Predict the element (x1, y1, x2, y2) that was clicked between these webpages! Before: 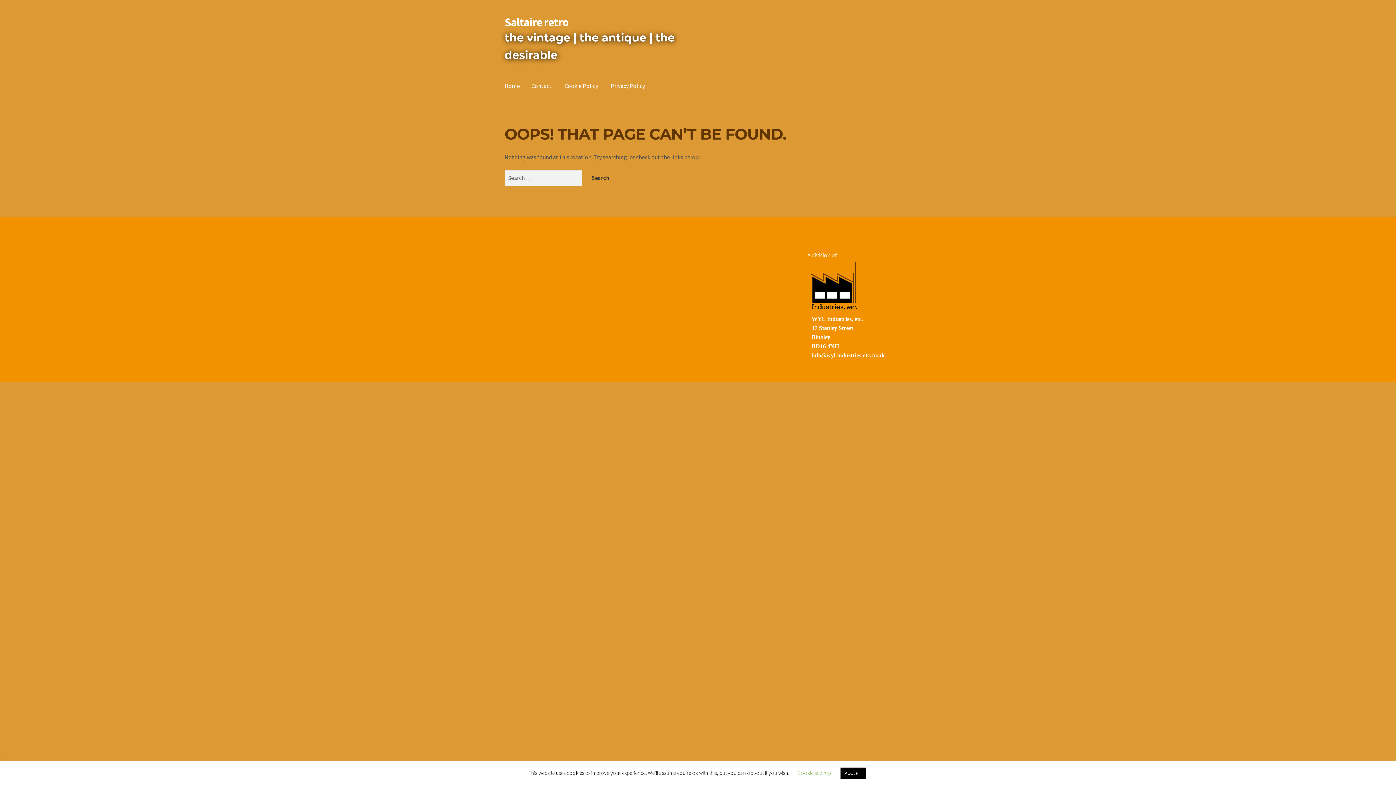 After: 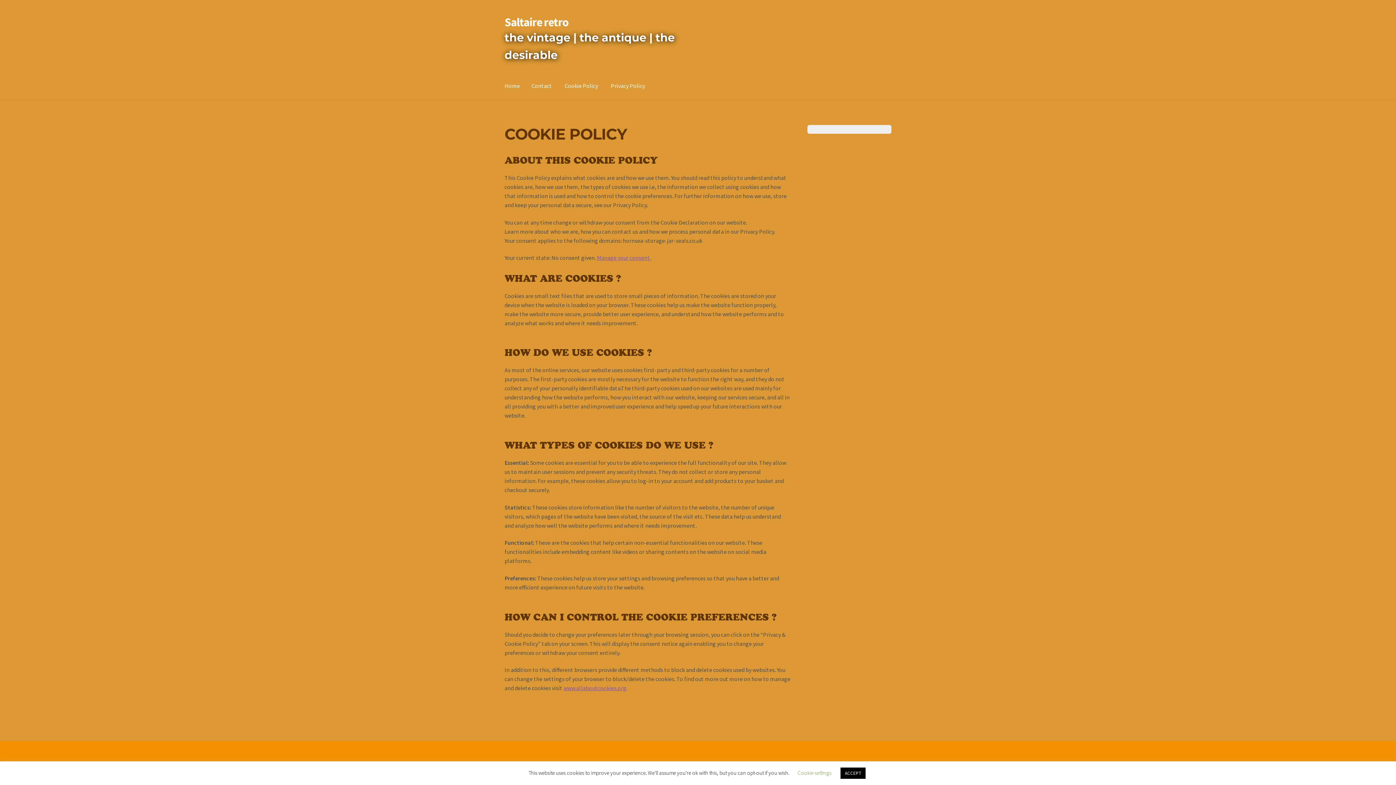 Action: bbox: (558, 72, 604, 100) label: Cookie Policy